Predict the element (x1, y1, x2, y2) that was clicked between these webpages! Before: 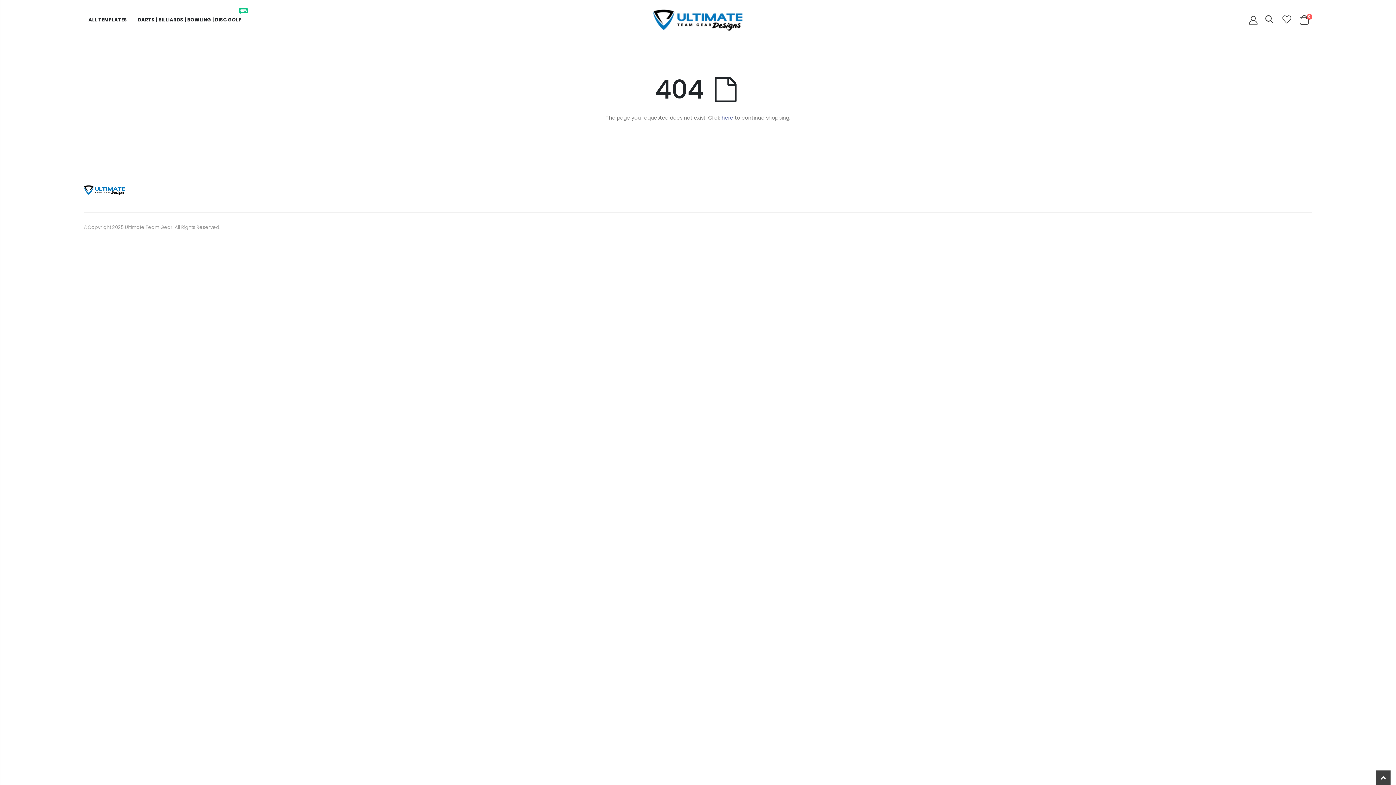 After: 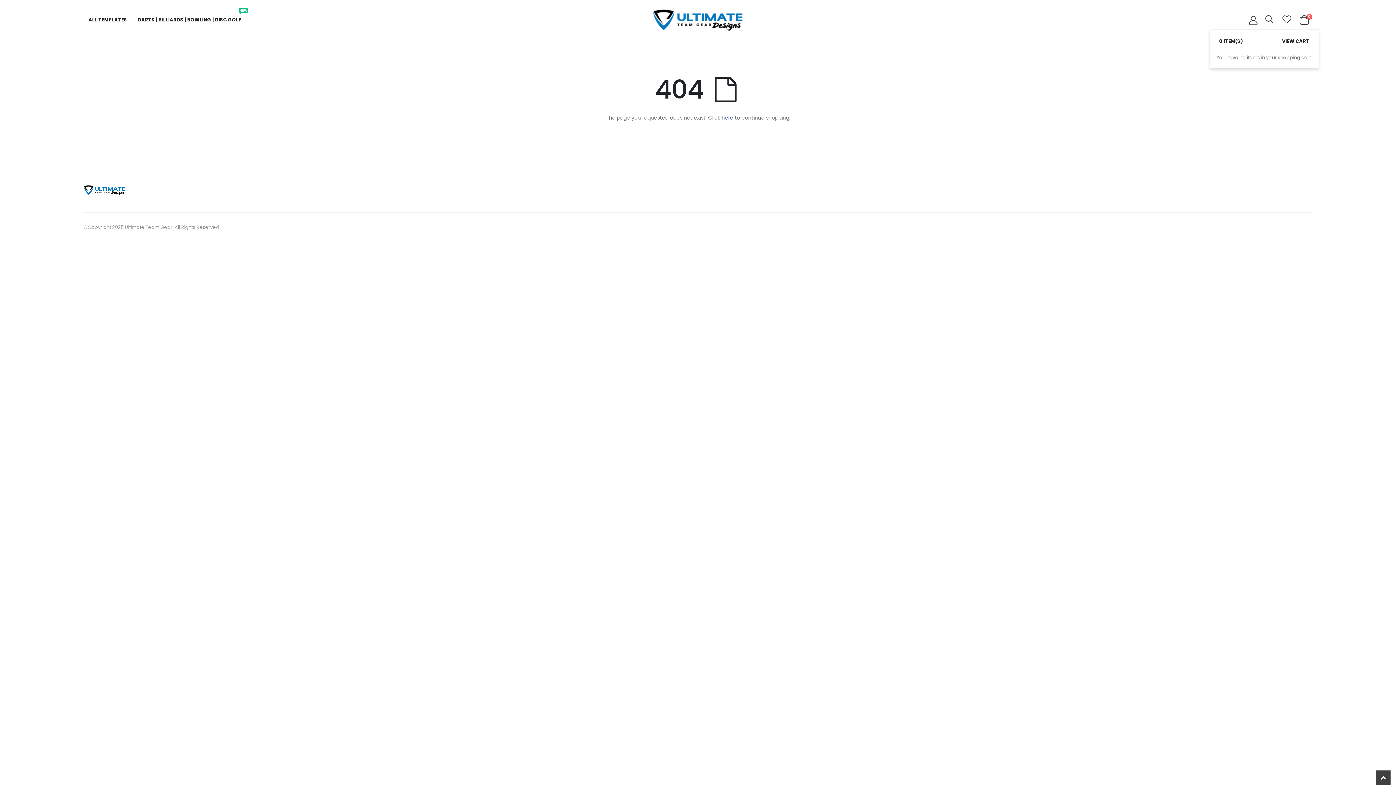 Action: label: 0 bbox: (1296, 15, 1312, 24)